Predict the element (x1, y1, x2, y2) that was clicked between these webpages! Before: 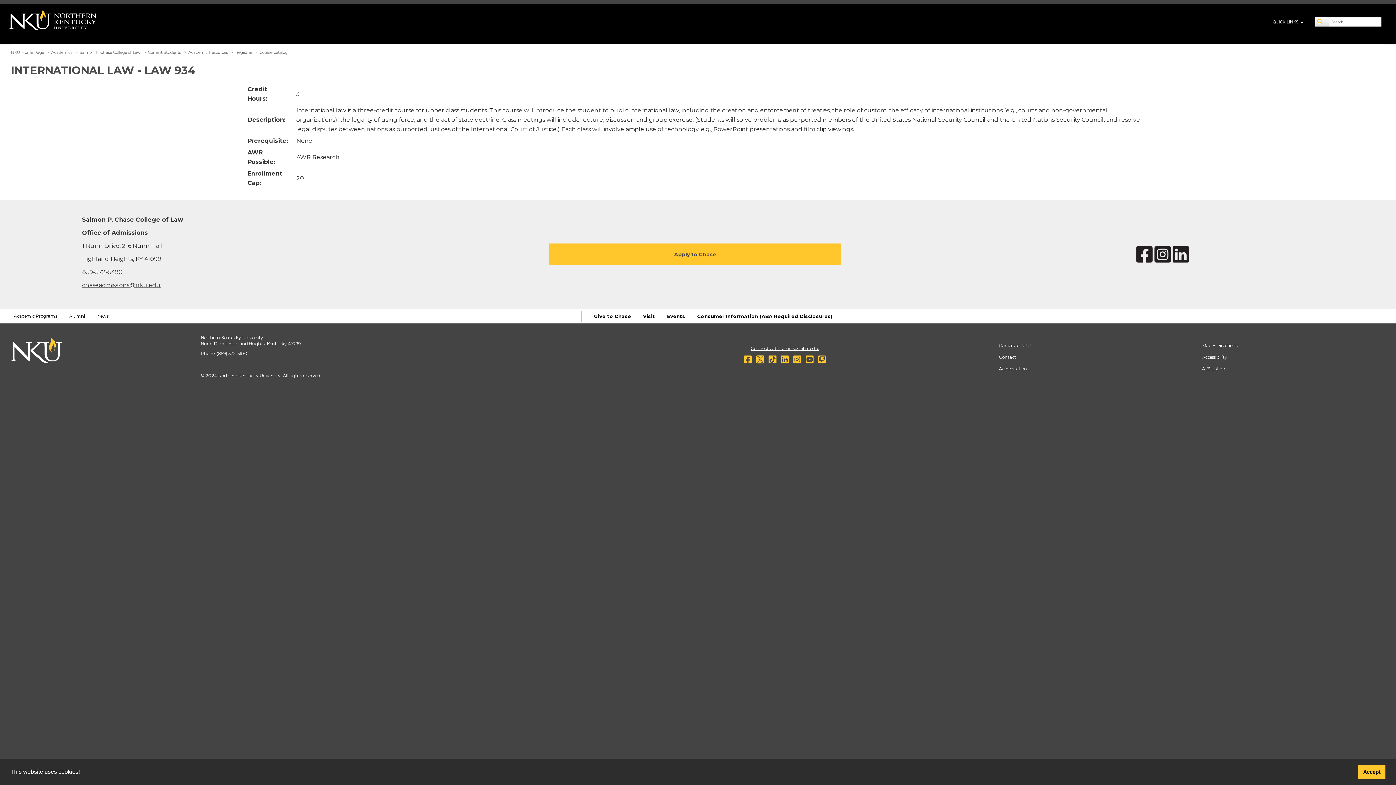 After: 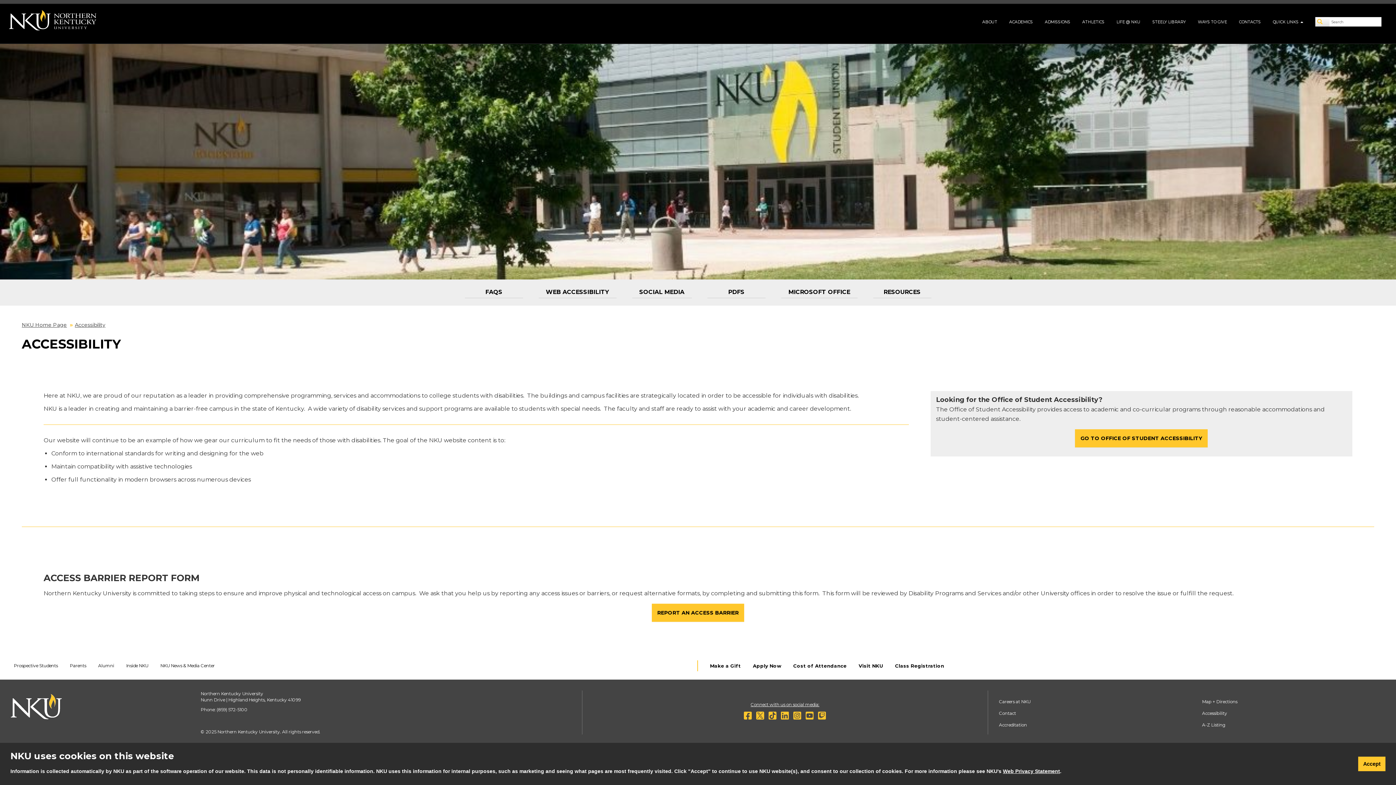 Action: label: Accessibility bbox: (1202, 352, 1227, 362)